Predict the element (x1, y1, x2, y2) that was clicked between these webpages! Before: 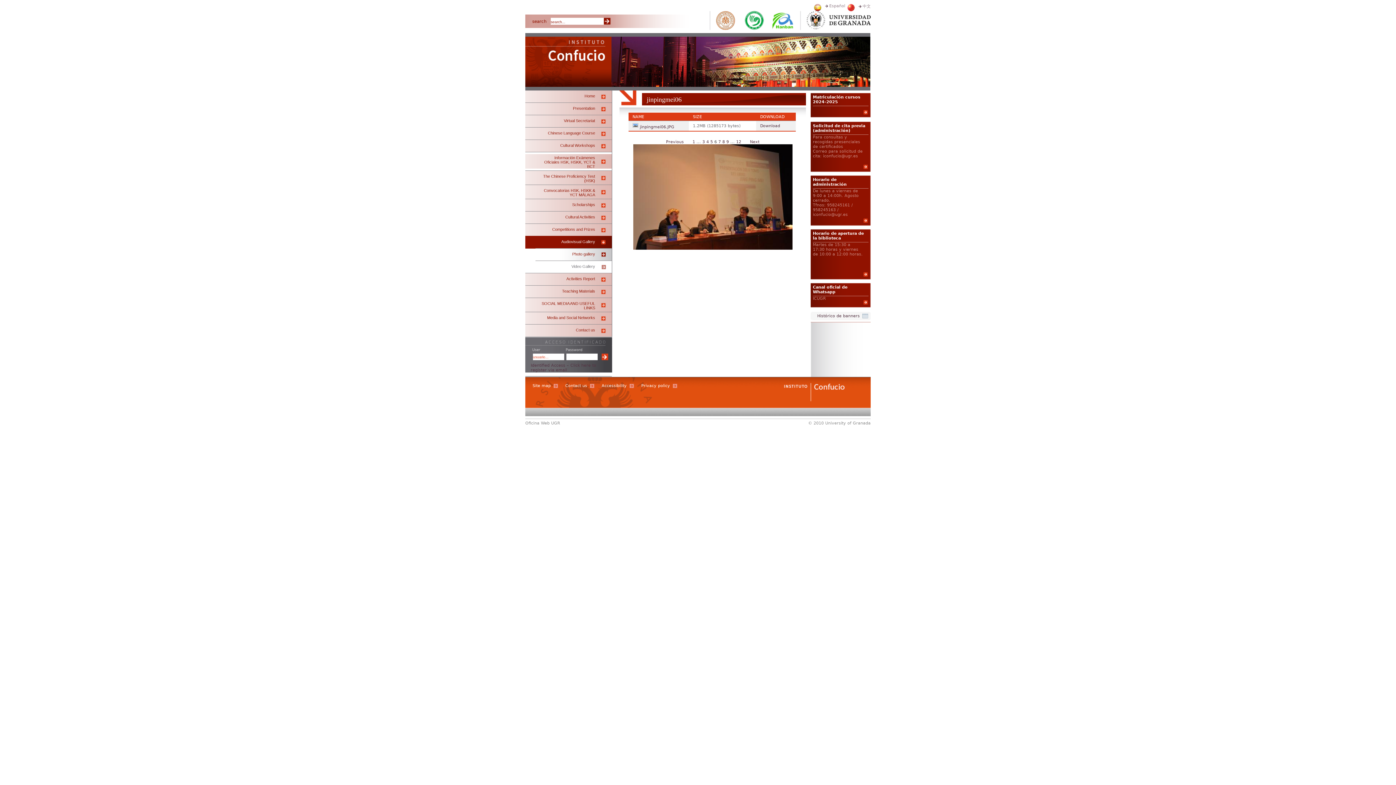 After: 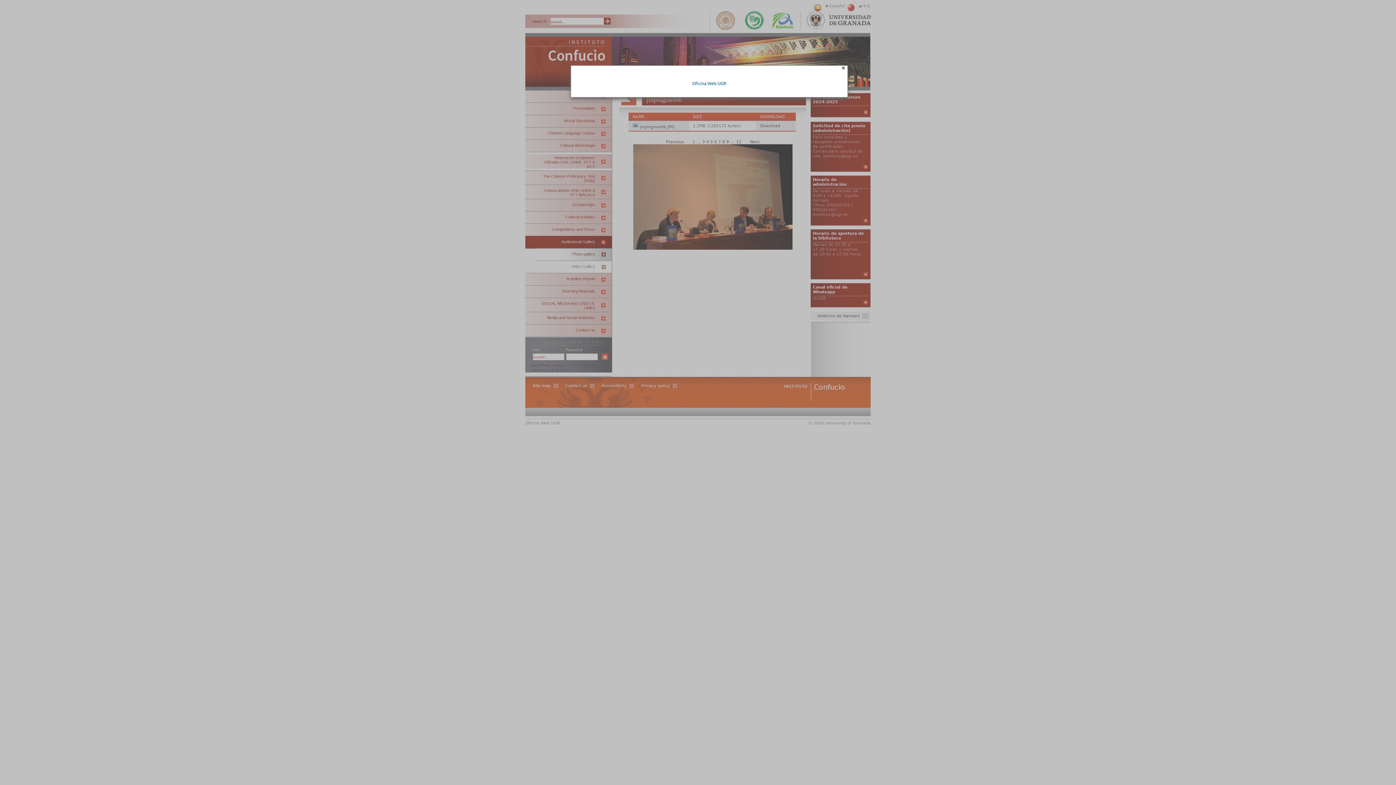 Action: label: Oficina Web UGR bbox: (525, 421, 560, 425)